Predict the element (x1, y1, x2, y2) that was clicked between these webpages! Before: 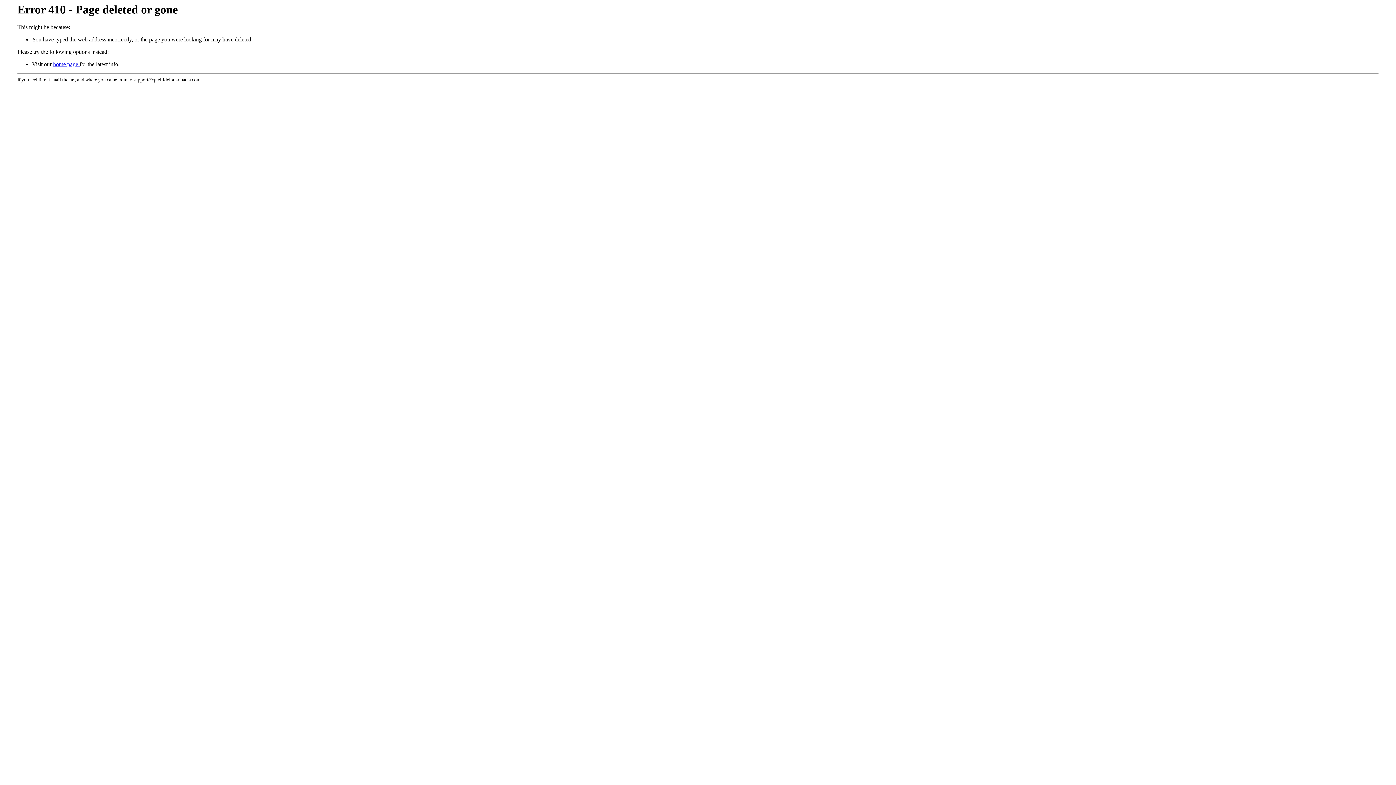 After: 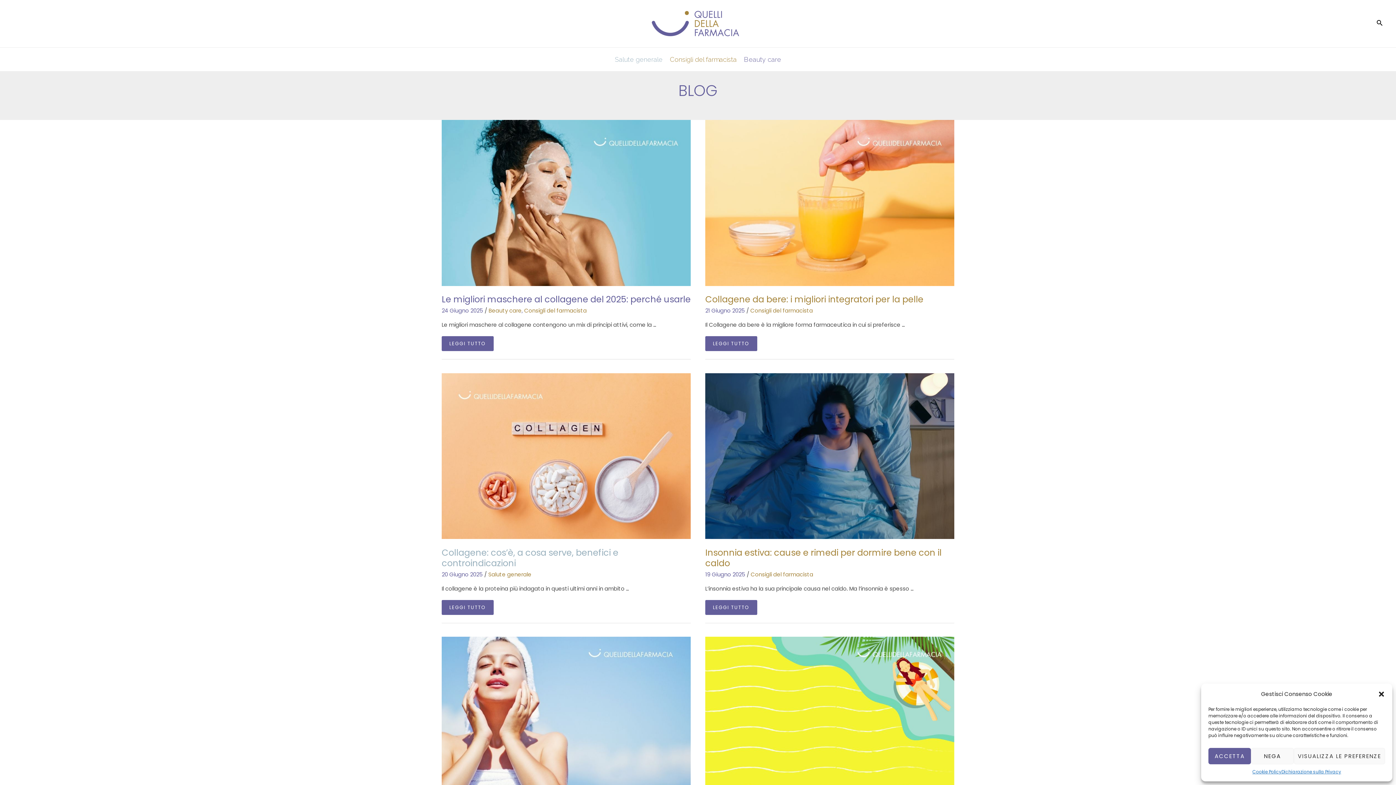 Action: bbox: (53, 61, 79, 67) label: home page 